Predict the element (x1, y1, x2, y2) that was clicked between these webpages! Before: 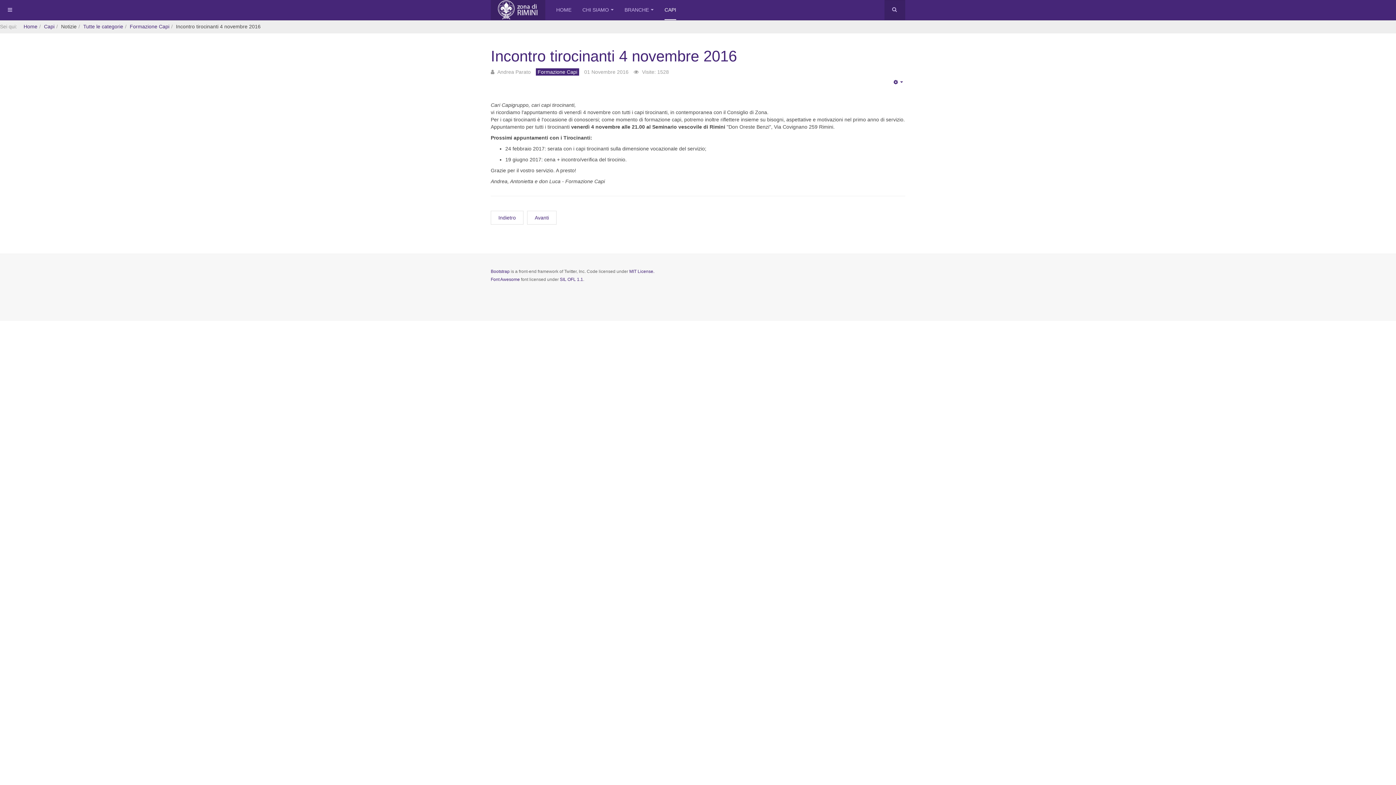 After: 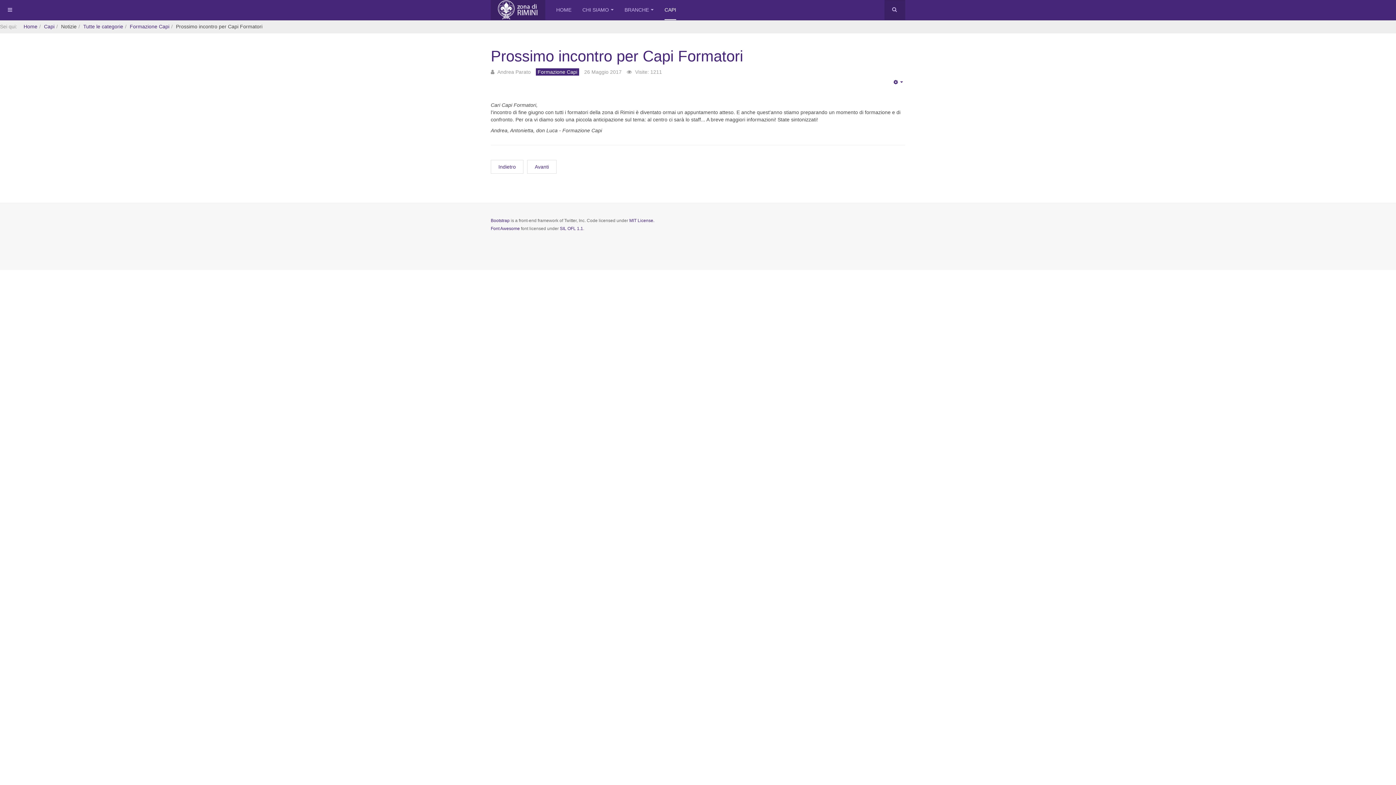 Action: label: Articolo precedente: Prossimo incontro per Capi Formatori  bbox: (490, 210, 523, 224)